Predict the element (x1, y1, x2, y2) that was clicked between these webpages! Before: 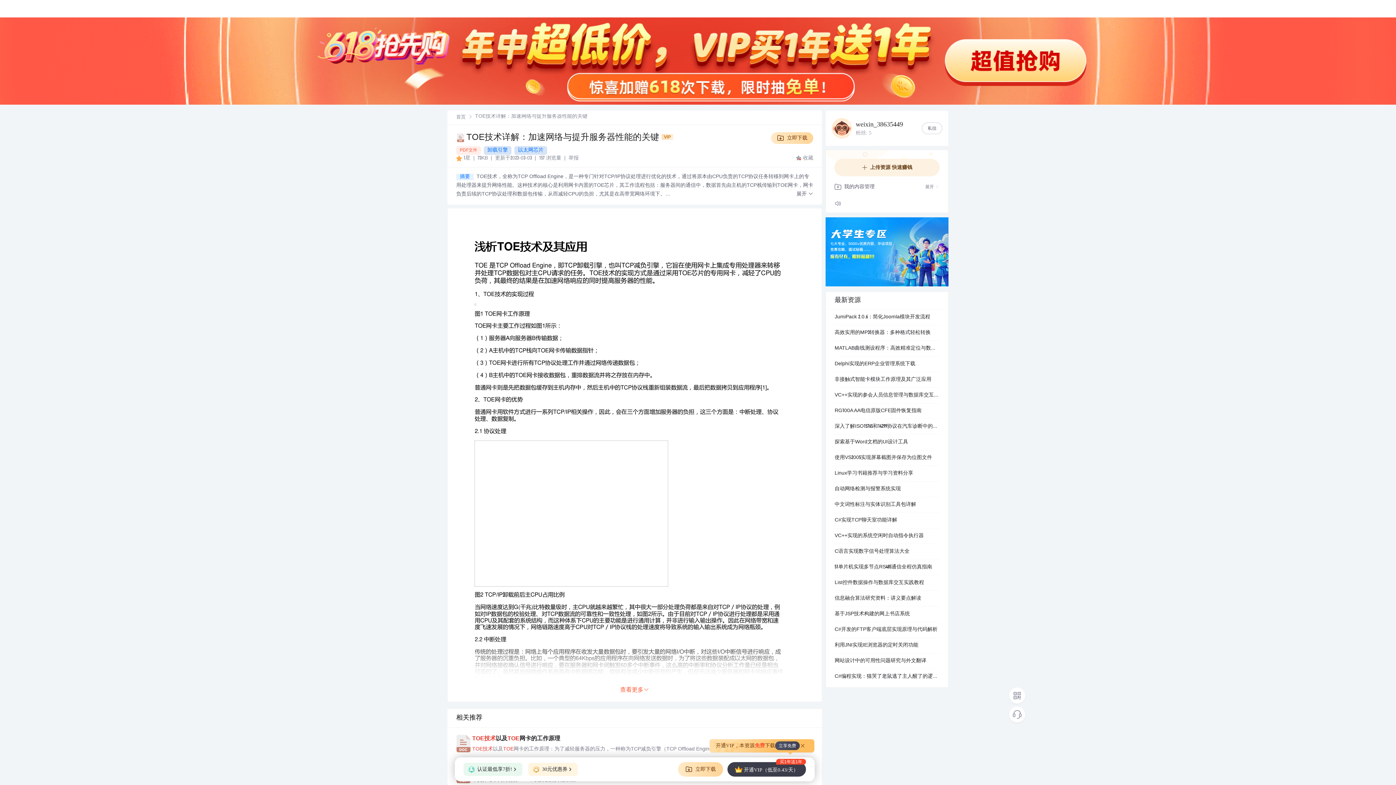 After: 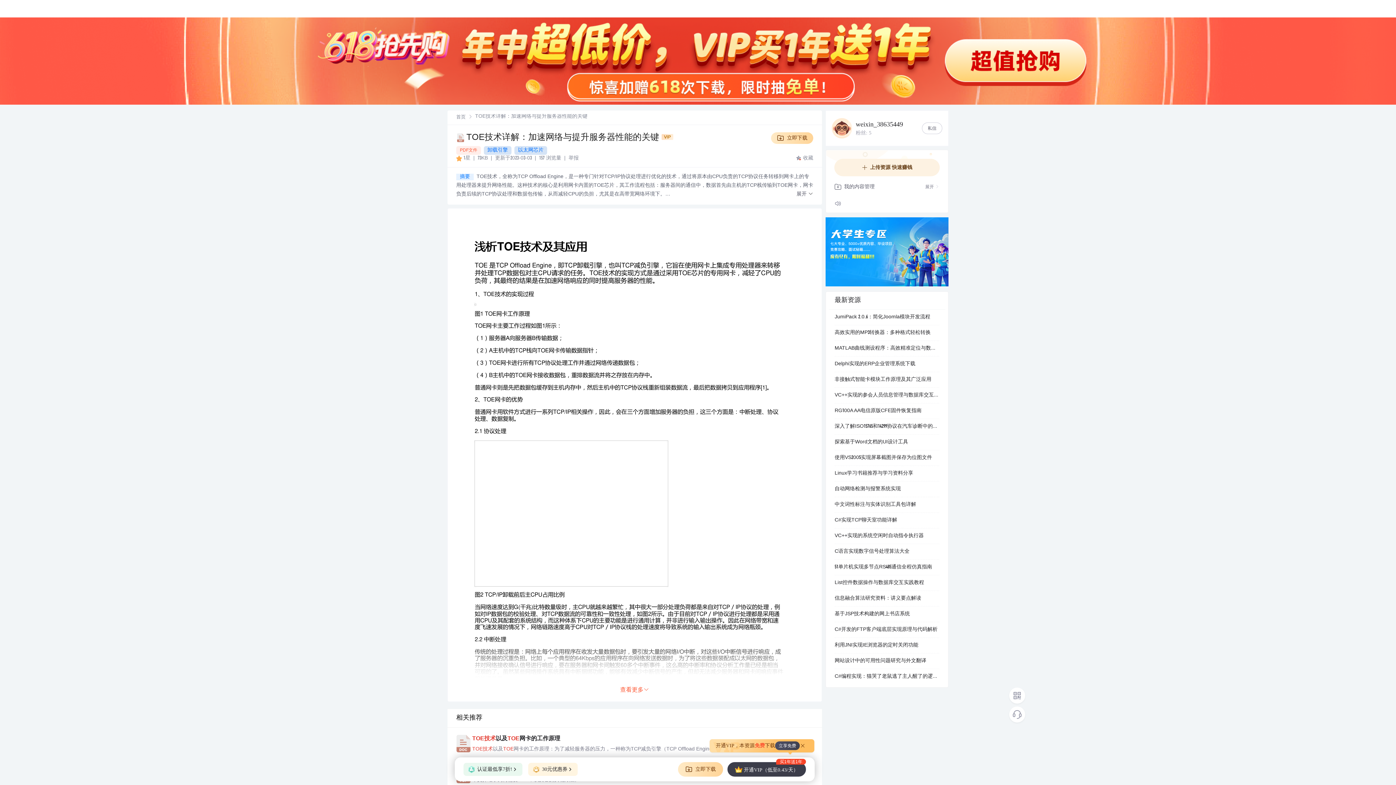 Action: label: TOE技术详解：加速网络与提升服务器性能的关键 bbox: (475, 116, 587, 121)